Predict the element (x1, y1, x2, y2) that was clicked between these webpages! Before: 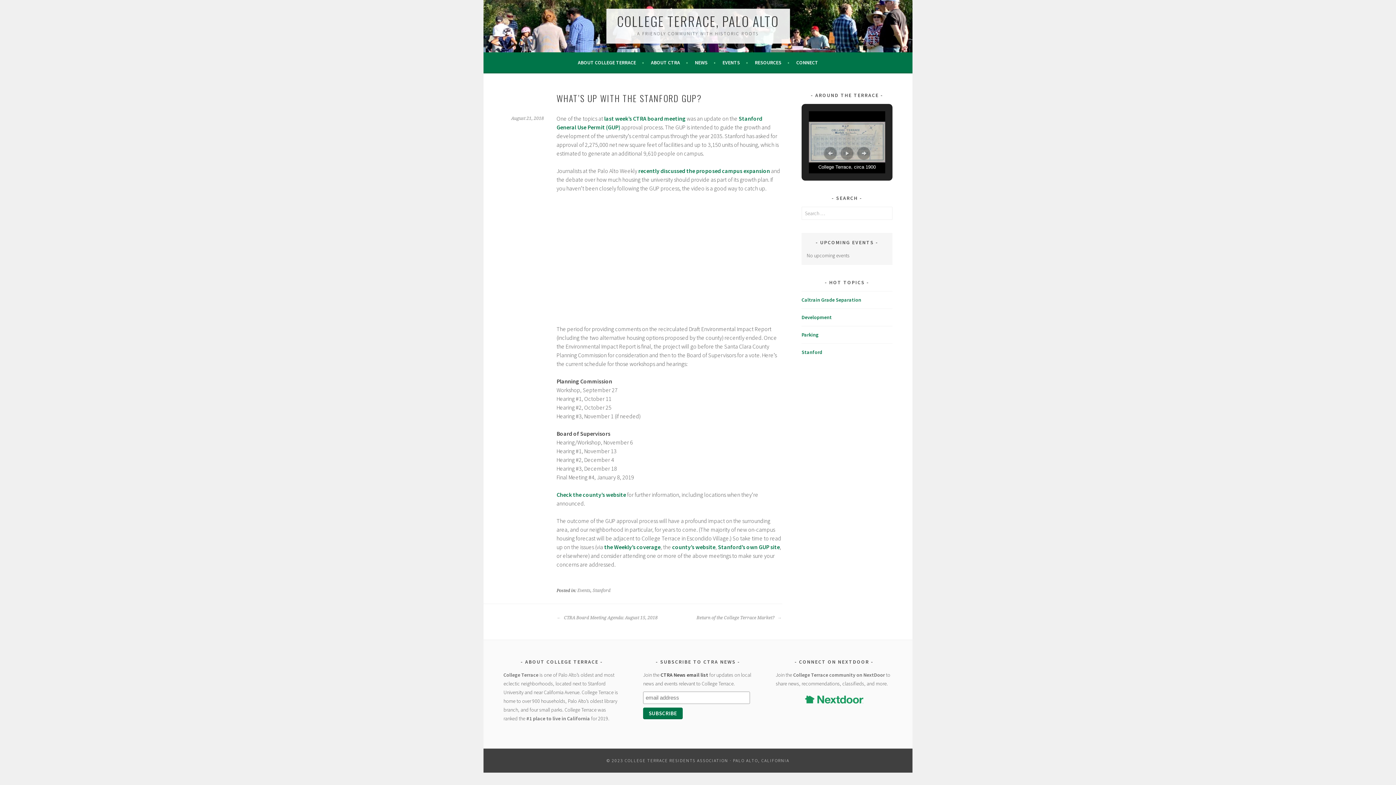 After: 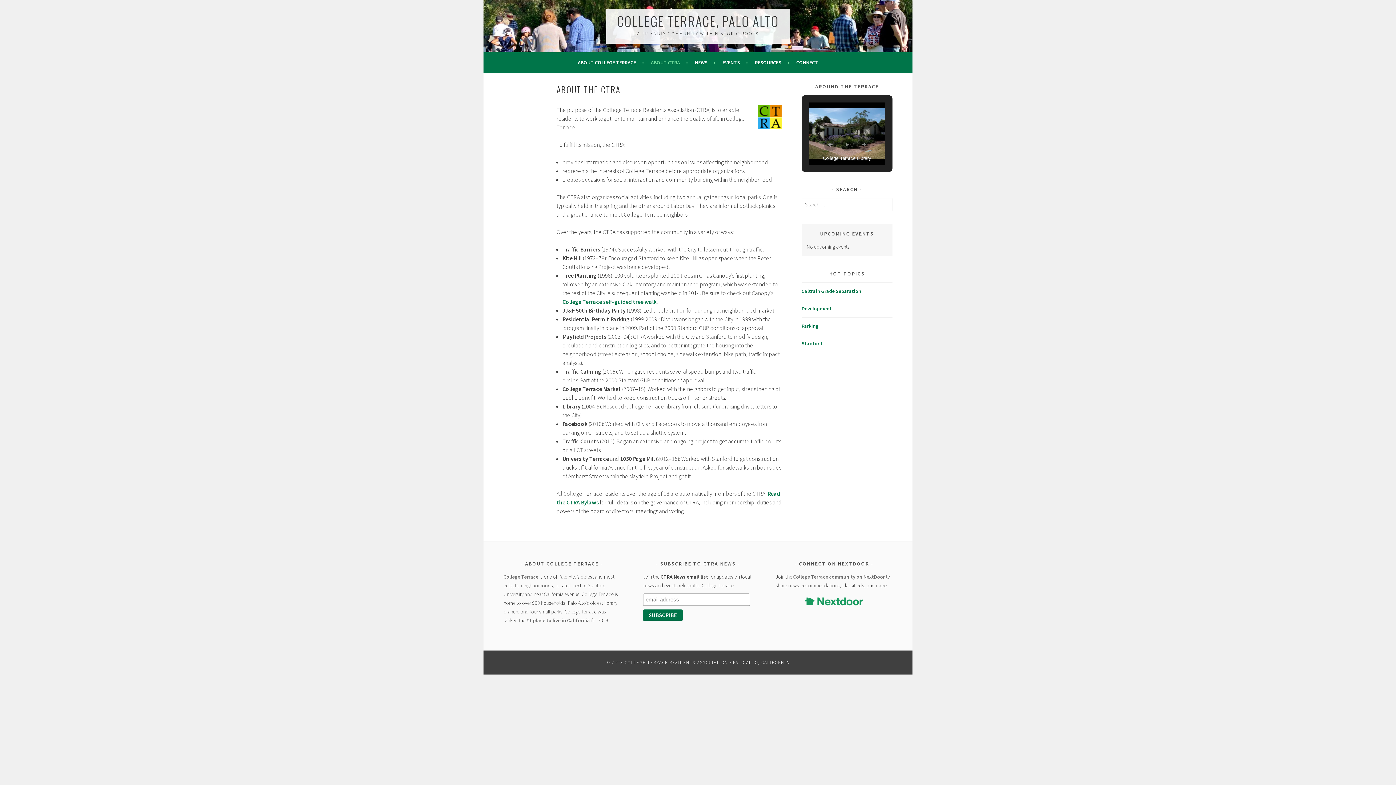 Action: label: ABOUT CTRA bbox: (651, 58, 688, 66)